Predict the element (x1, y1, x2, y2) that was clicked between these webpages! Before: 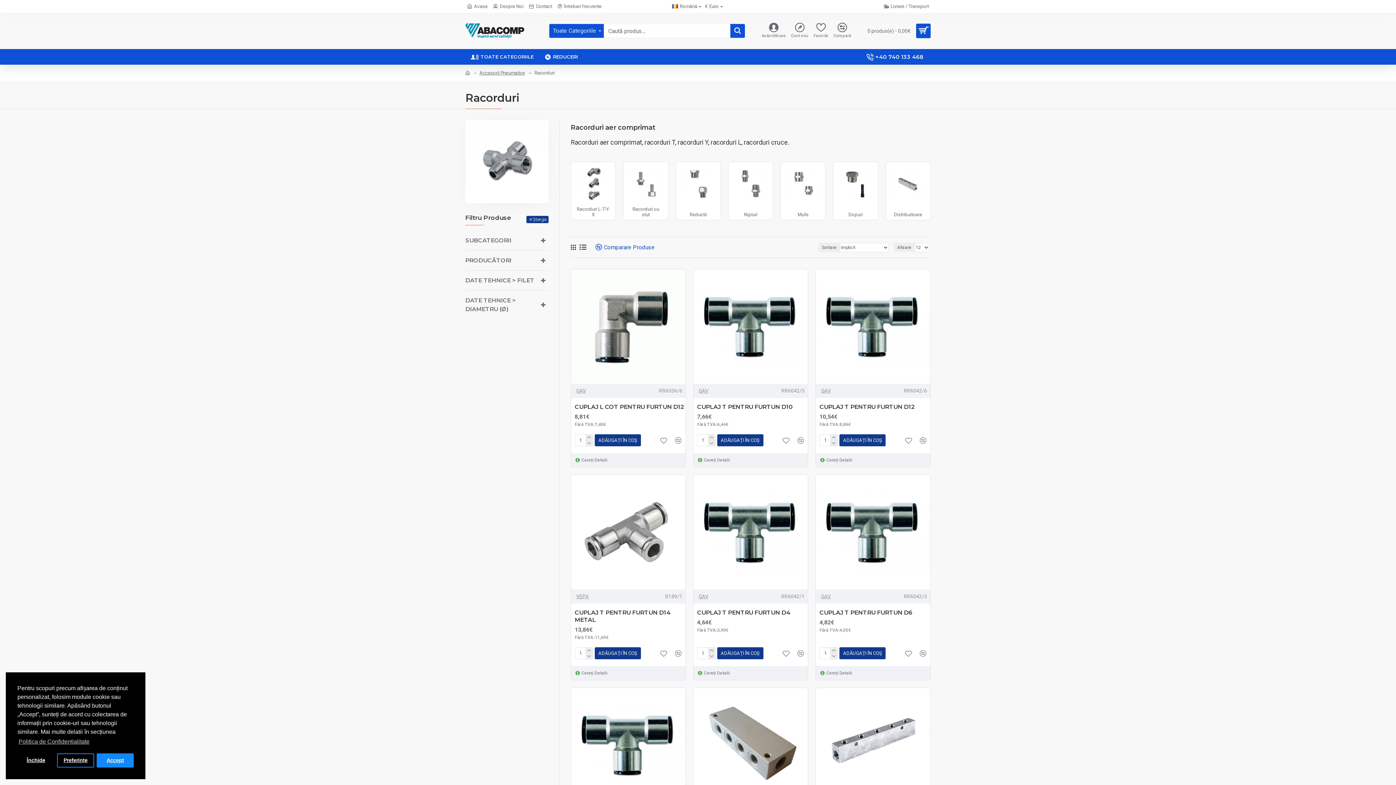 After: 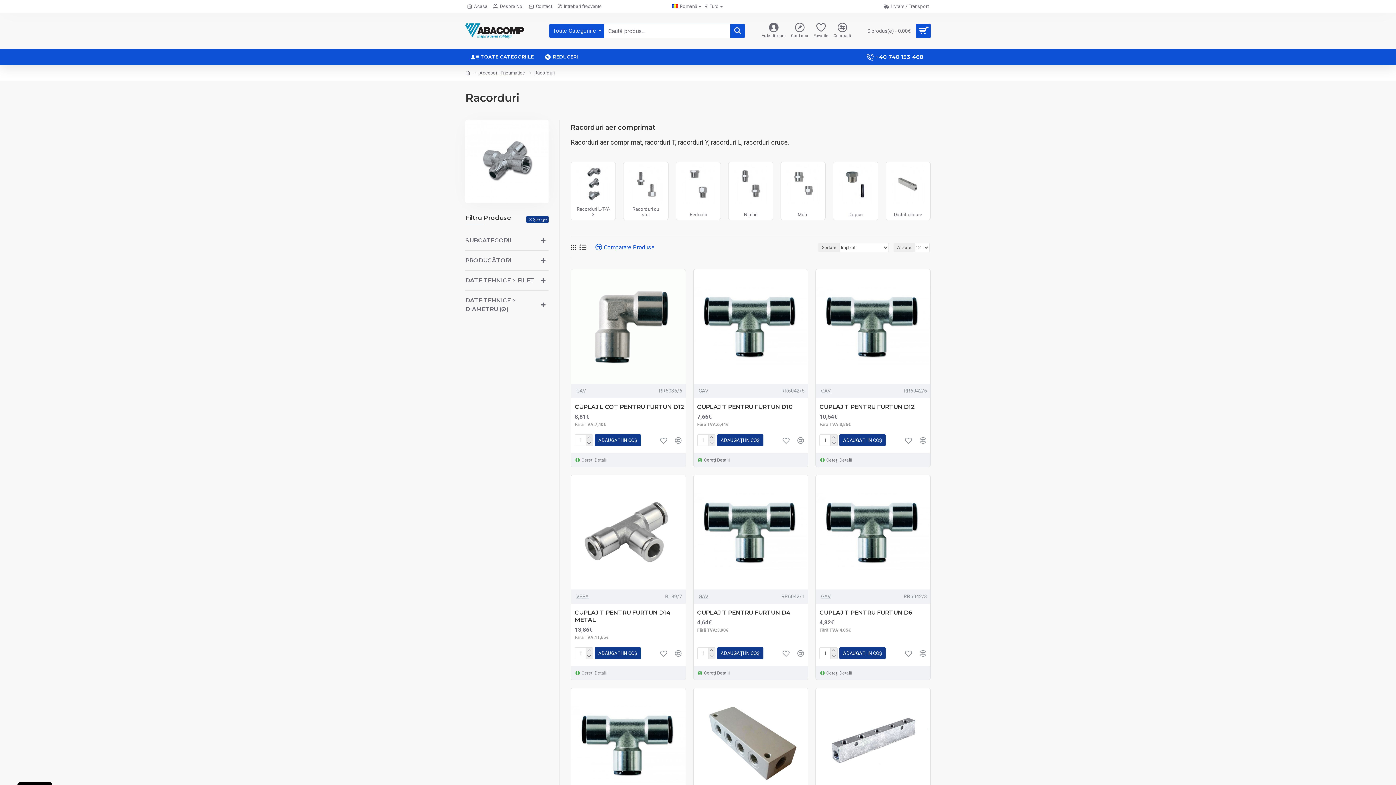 Action: bbox: (96, 753, 133, 768) label: allow cookies